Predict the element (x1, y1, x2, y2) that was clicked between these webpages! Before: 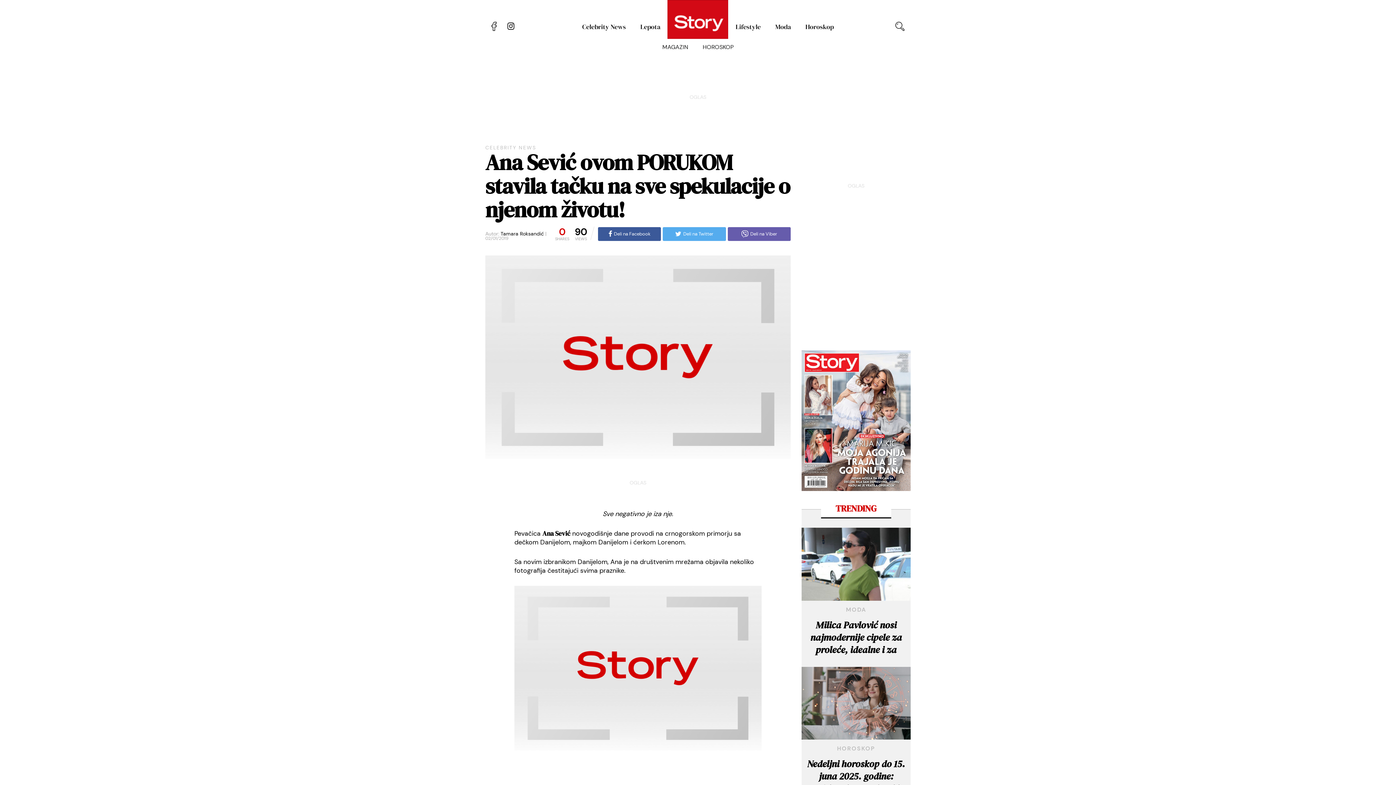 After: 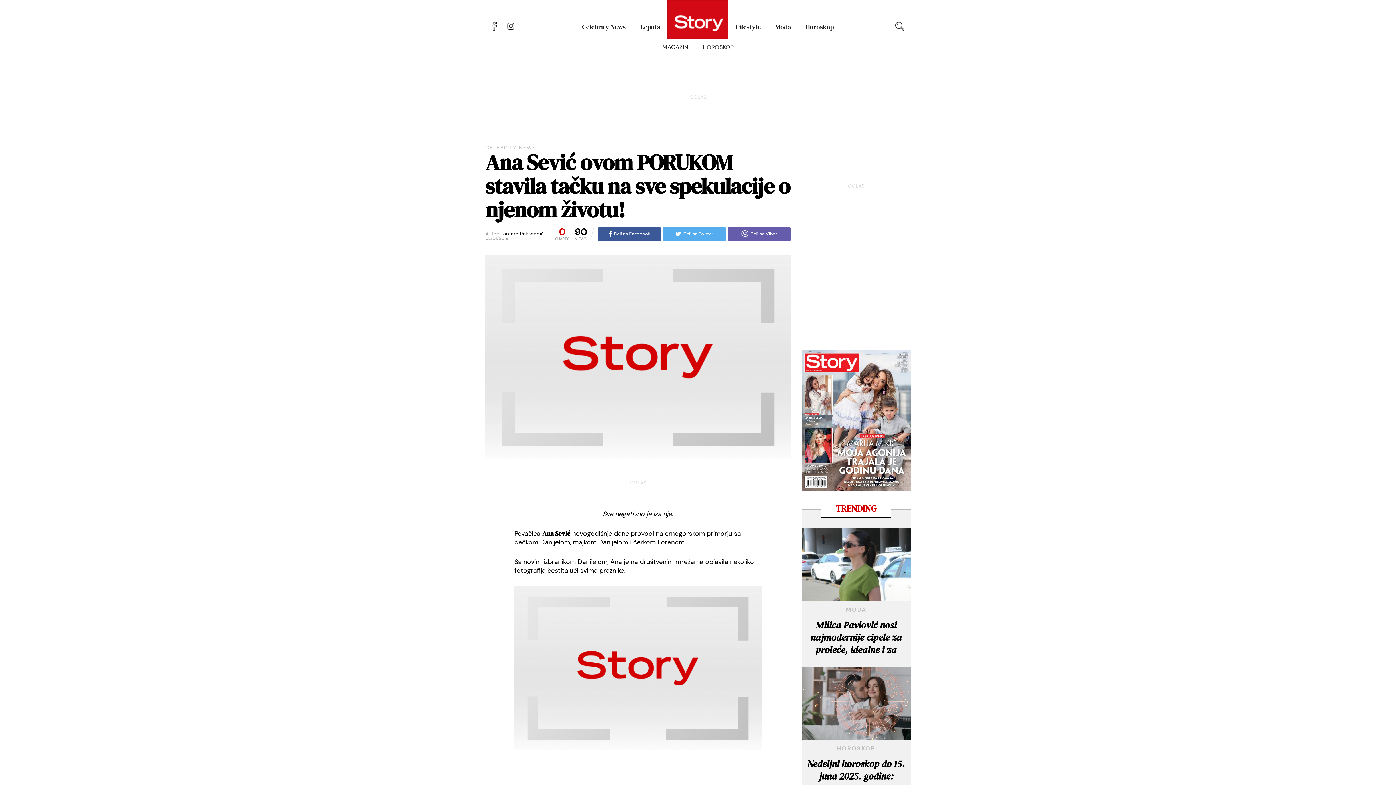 Action: label: TRENDING bbox: (821, 500, 891, 518)